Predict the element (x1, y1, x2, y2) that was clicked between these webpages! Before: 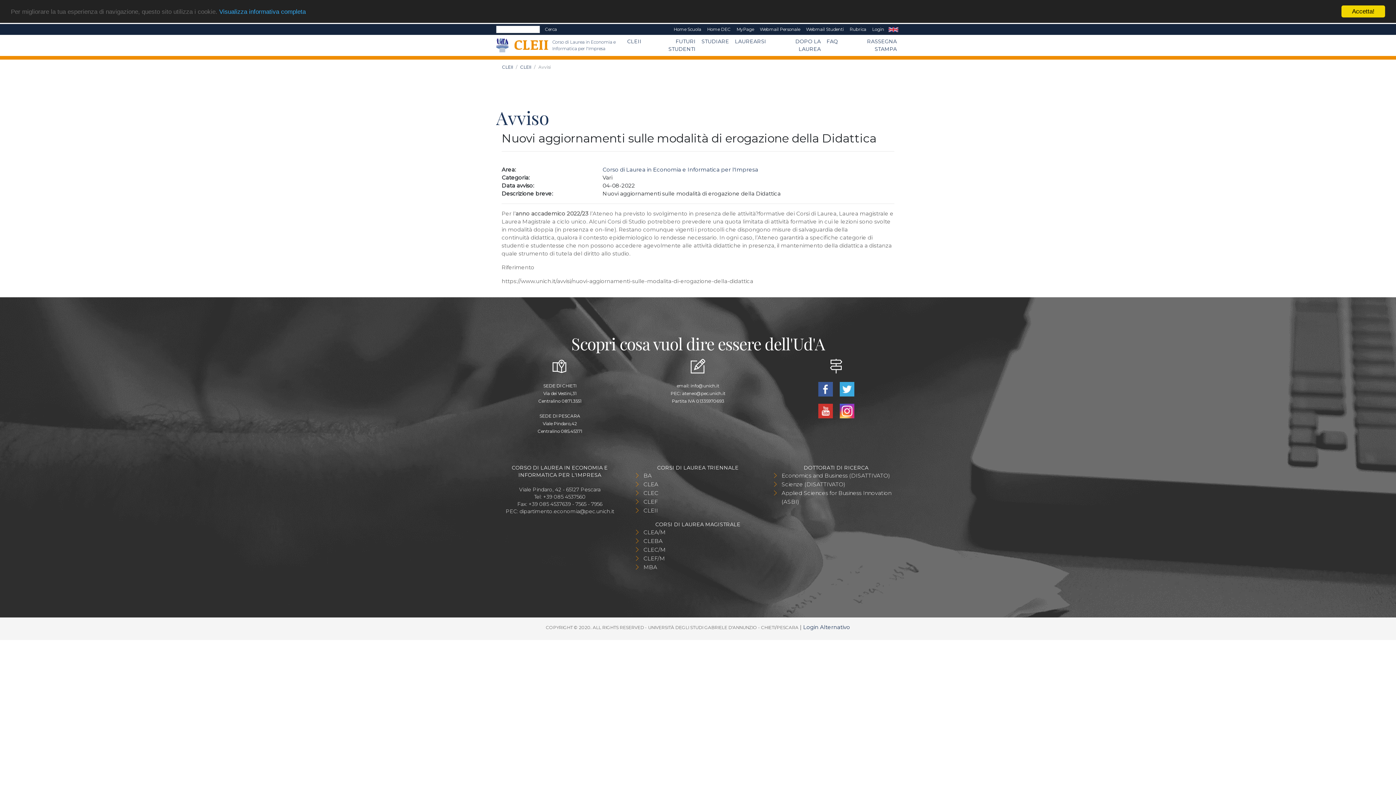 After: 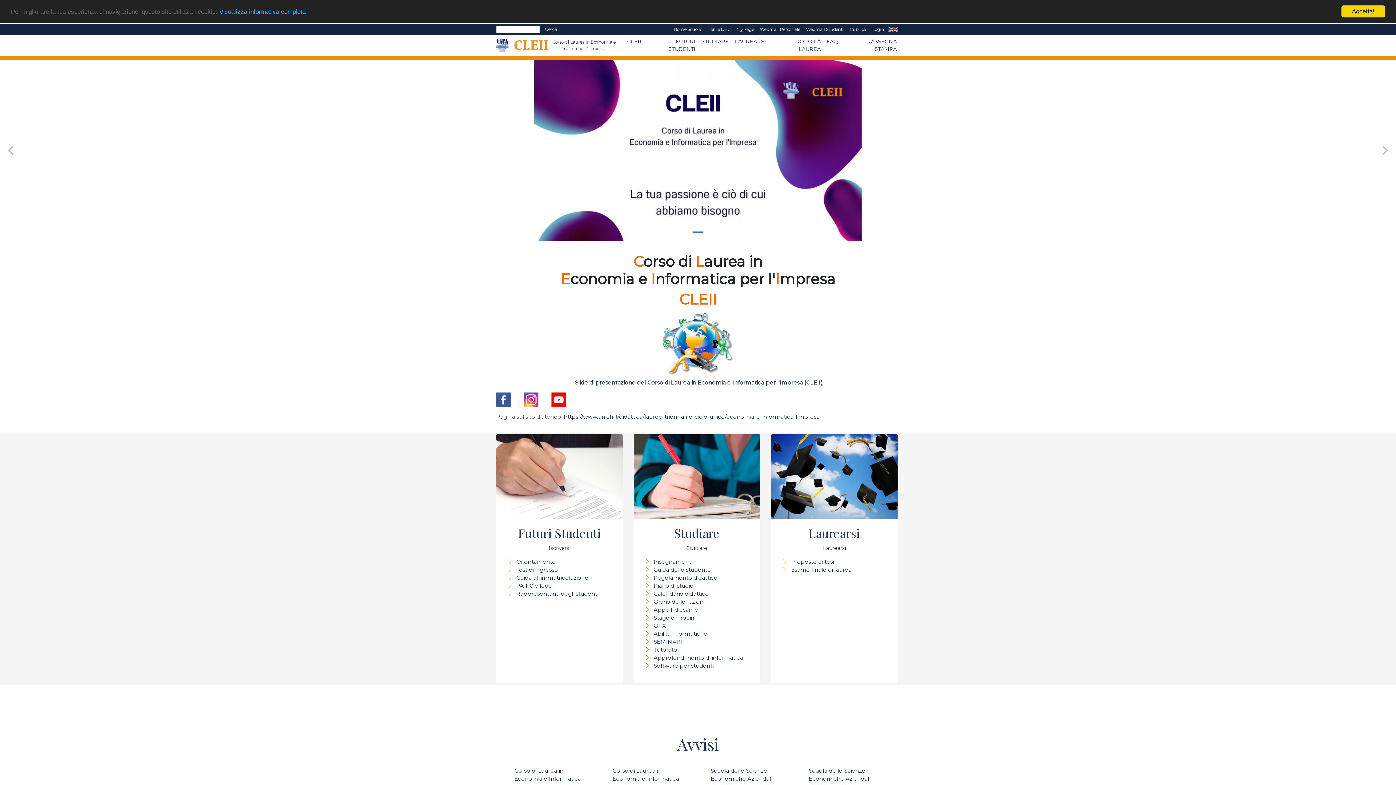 Action: label:  Corso di Laurea in Economia e Informatica per l'Impresa bbox: (508, 35, 618, 55)